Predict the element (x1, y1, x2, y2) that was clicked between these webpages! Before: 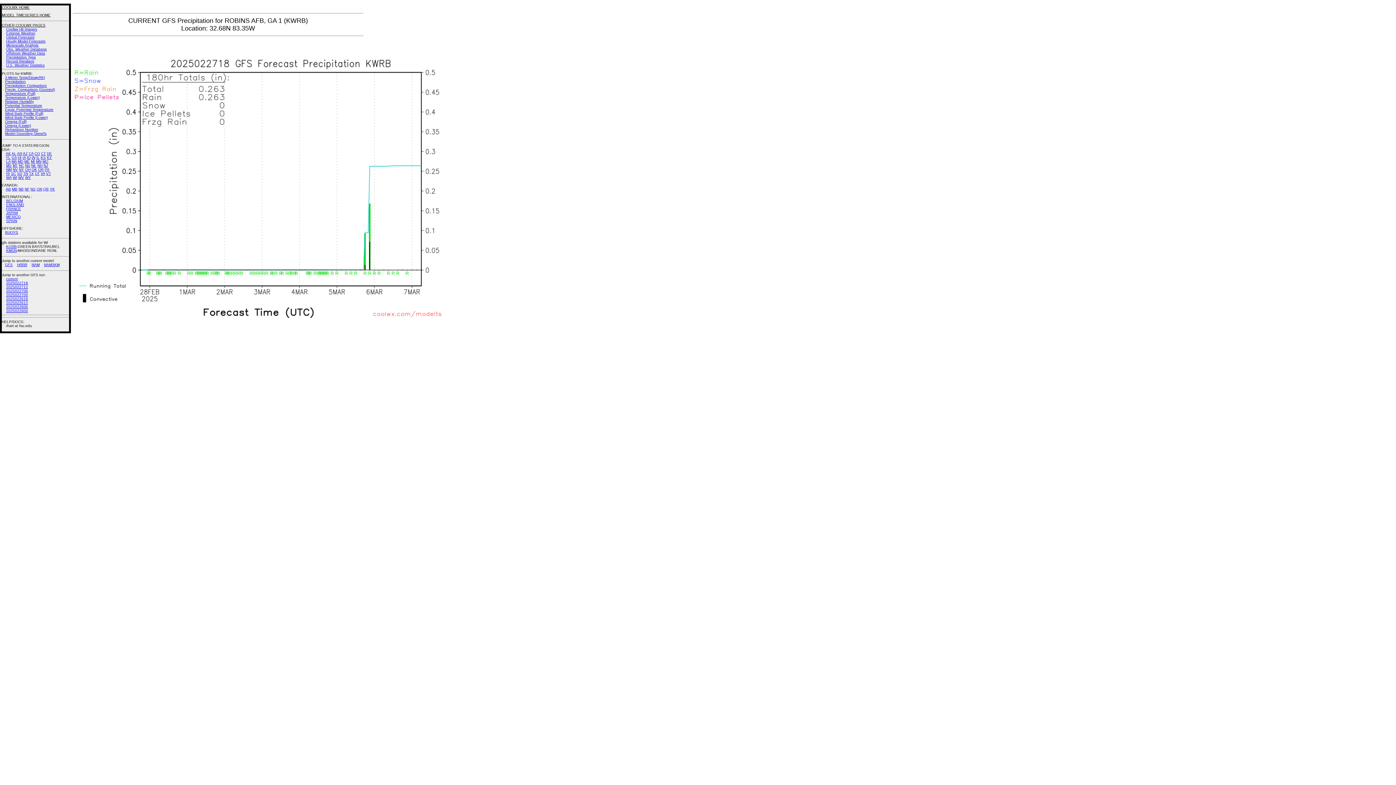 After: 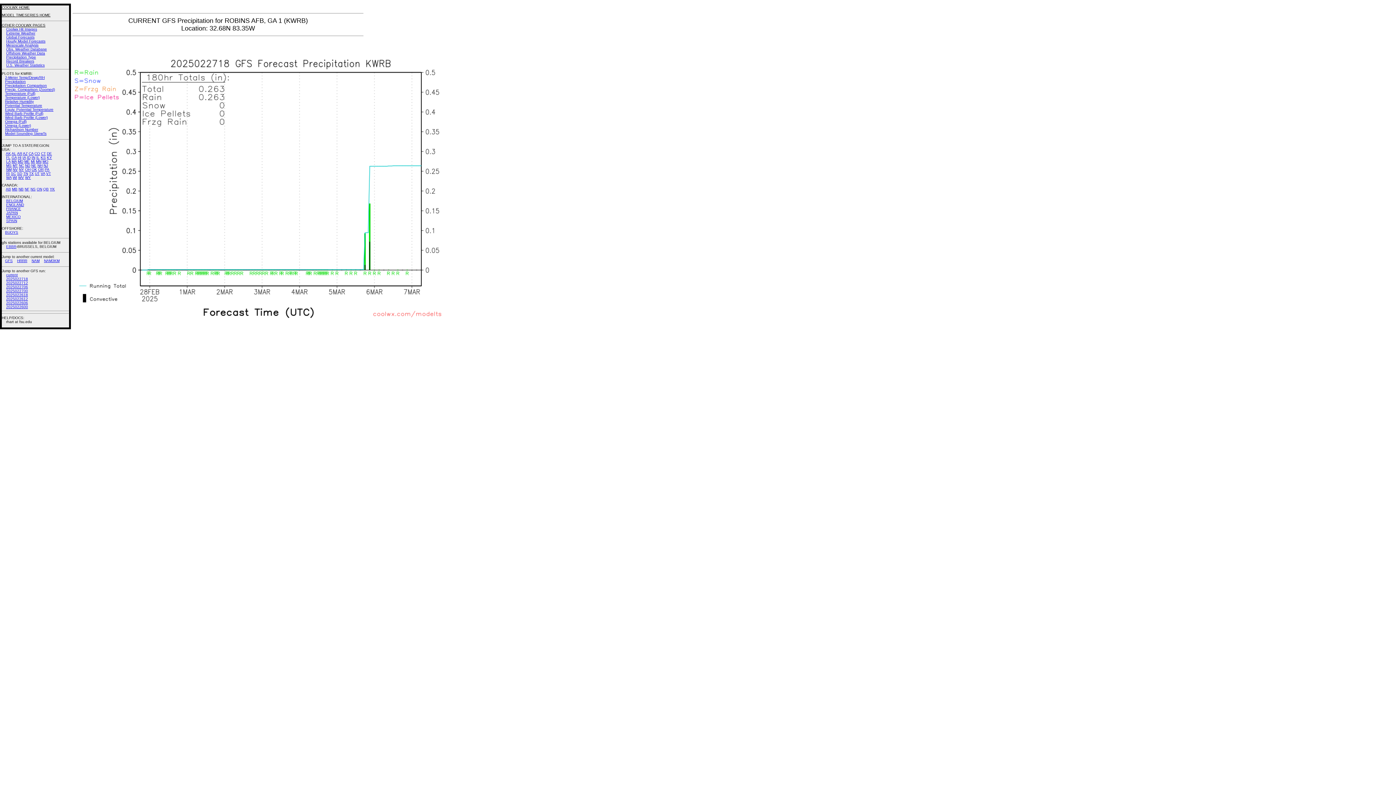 Action: bbox: (6, 198, 22, 202) label: BELGIUM